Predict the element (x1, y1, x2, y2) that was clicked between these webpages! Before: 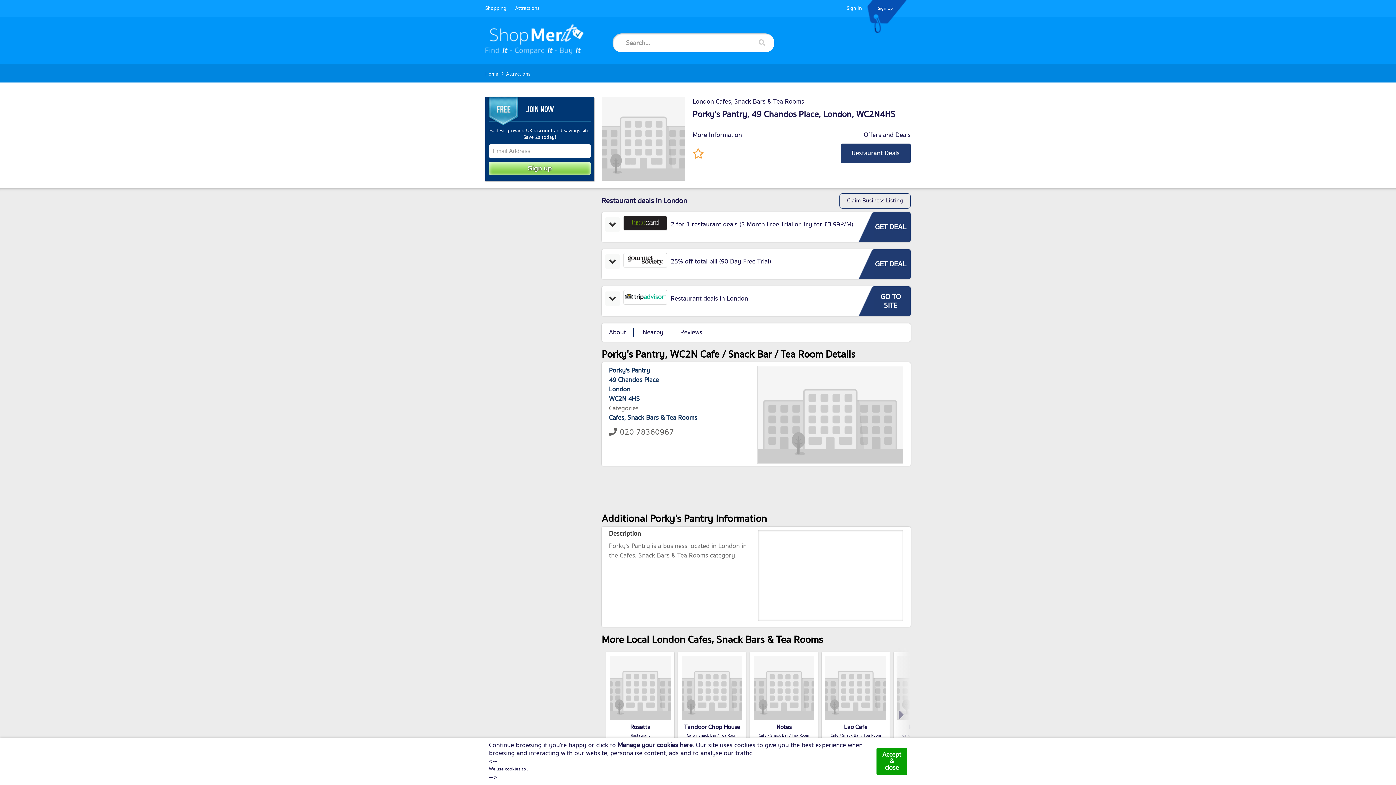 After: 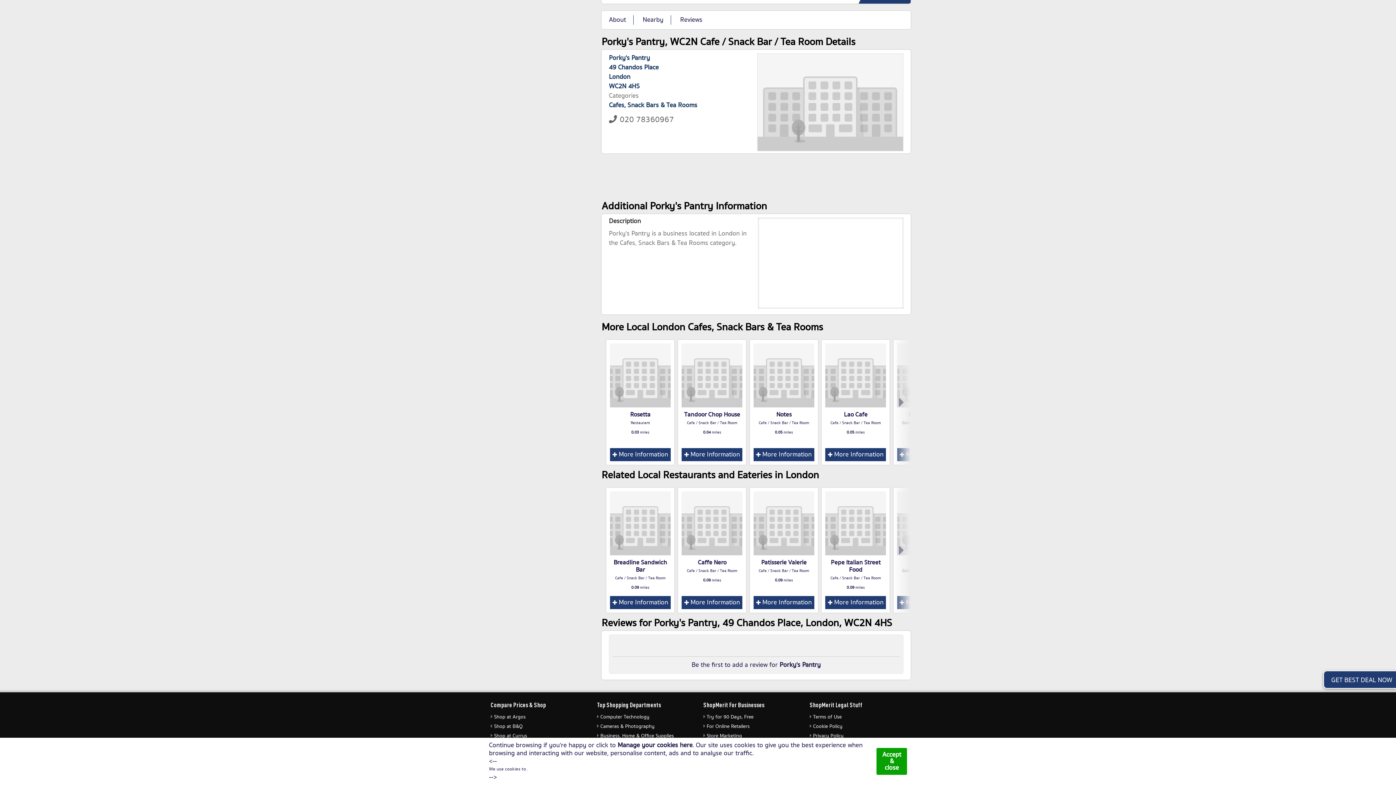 Action: bbox: (609, 328, 626, 337) label: About